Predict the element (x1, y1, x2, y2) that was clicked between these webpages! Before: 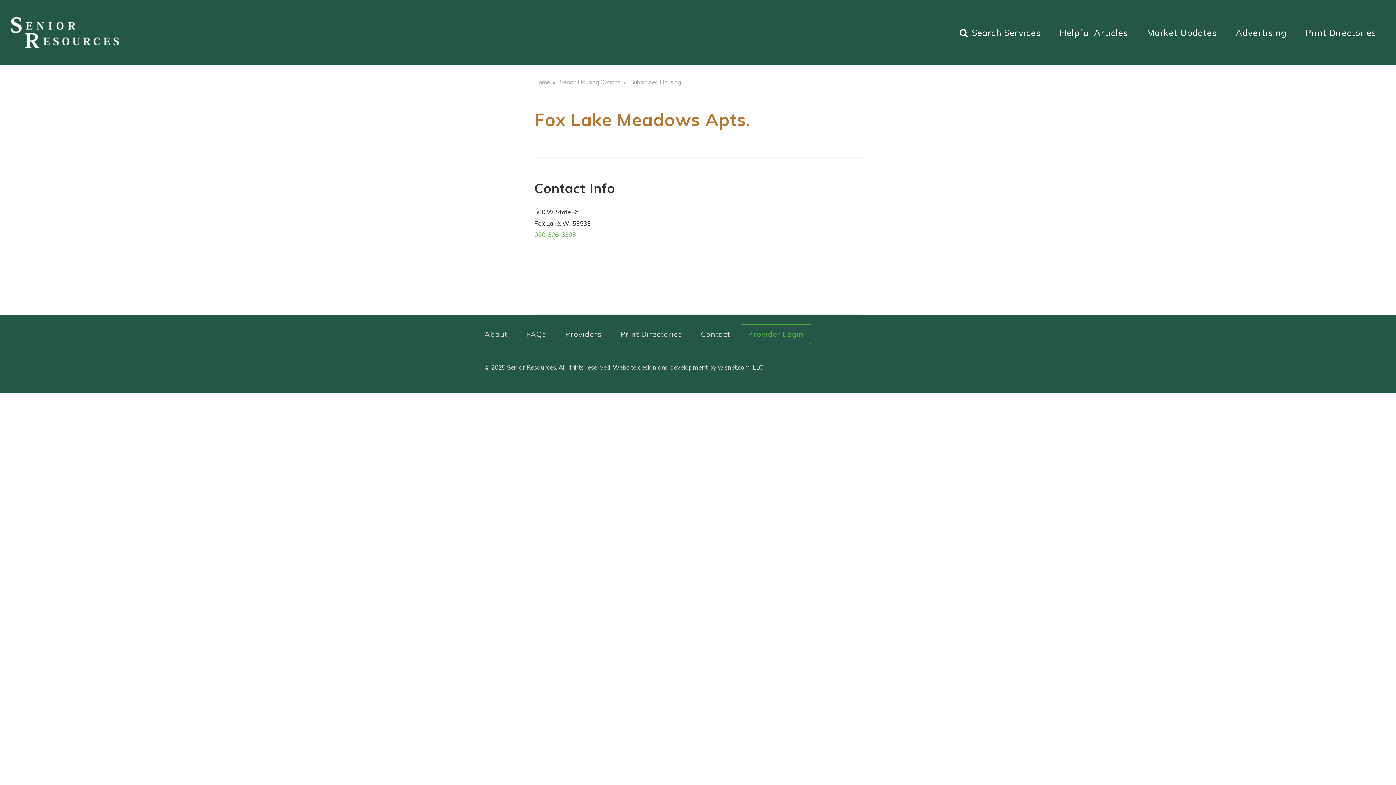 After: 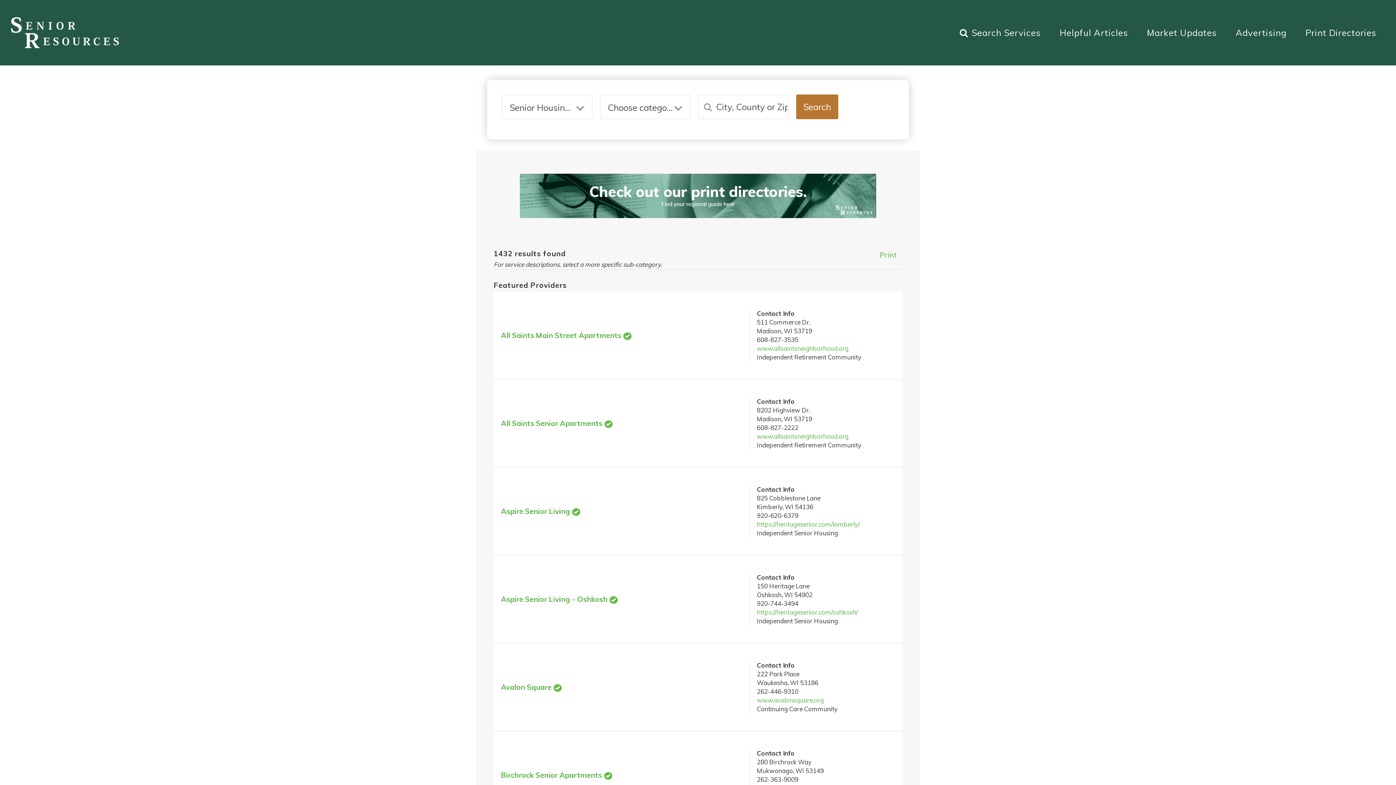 Action: bbox: (560, 77, 629, 87) label: Senior Housing Options